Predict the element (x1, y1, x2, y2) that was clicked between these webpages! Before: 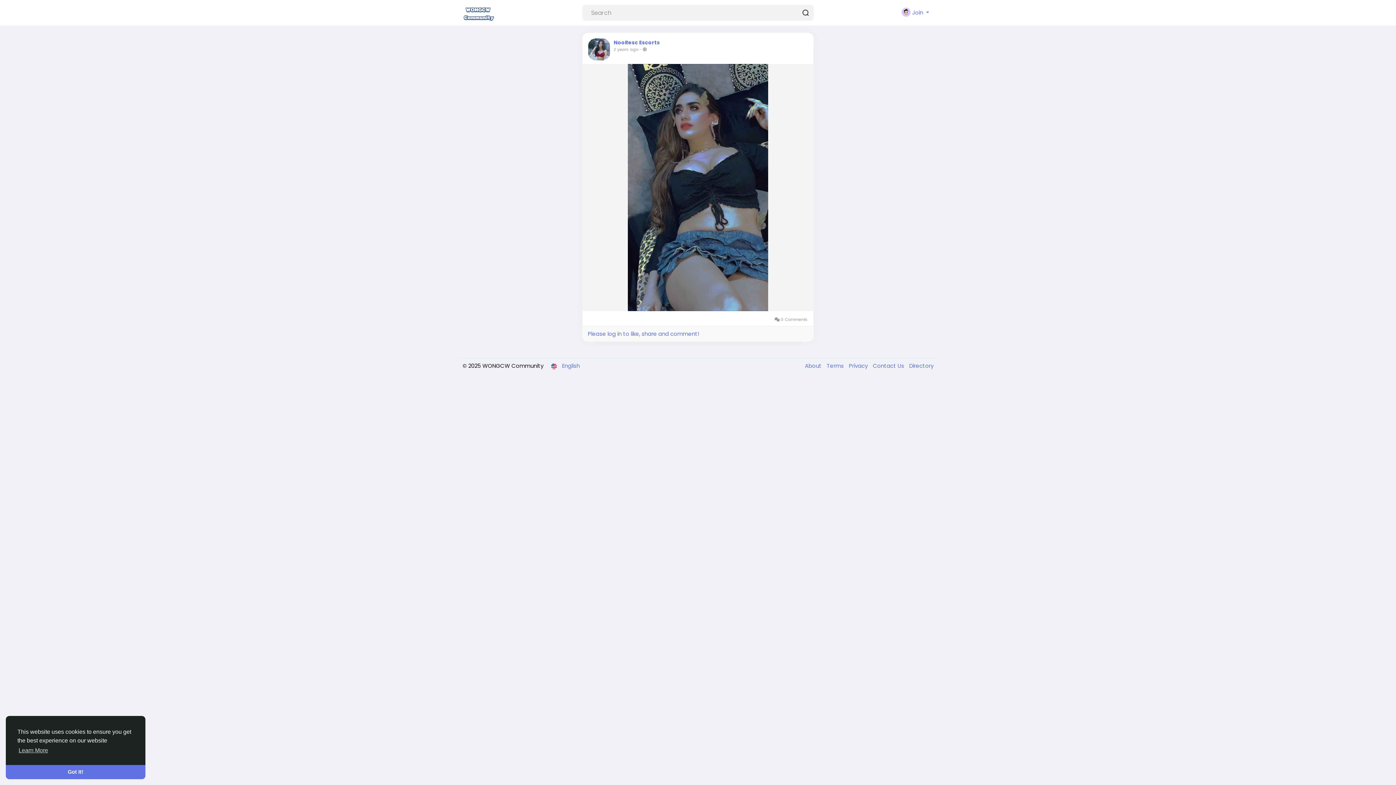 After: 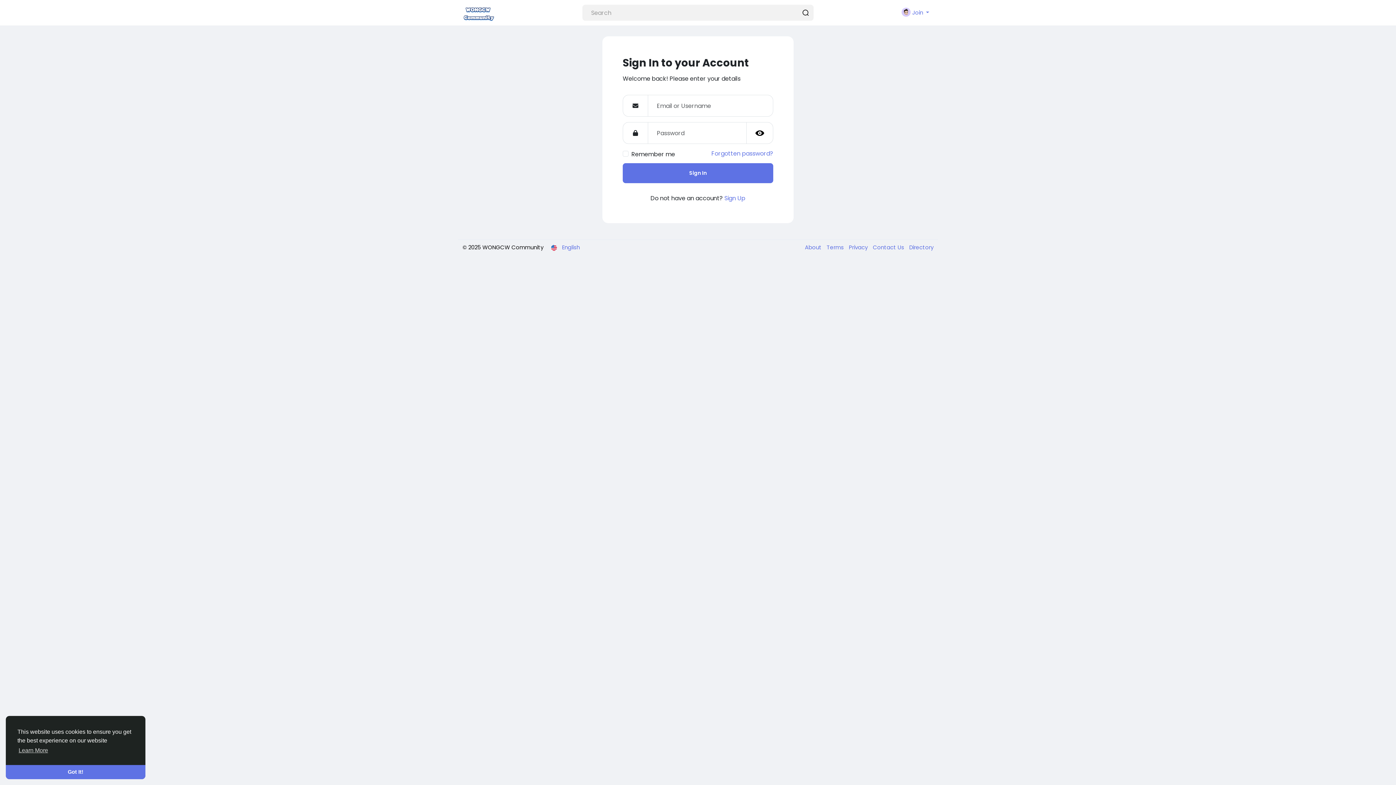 Action: label: Please log in to like, share and comment! bbox: (588, 330, 699, 337)